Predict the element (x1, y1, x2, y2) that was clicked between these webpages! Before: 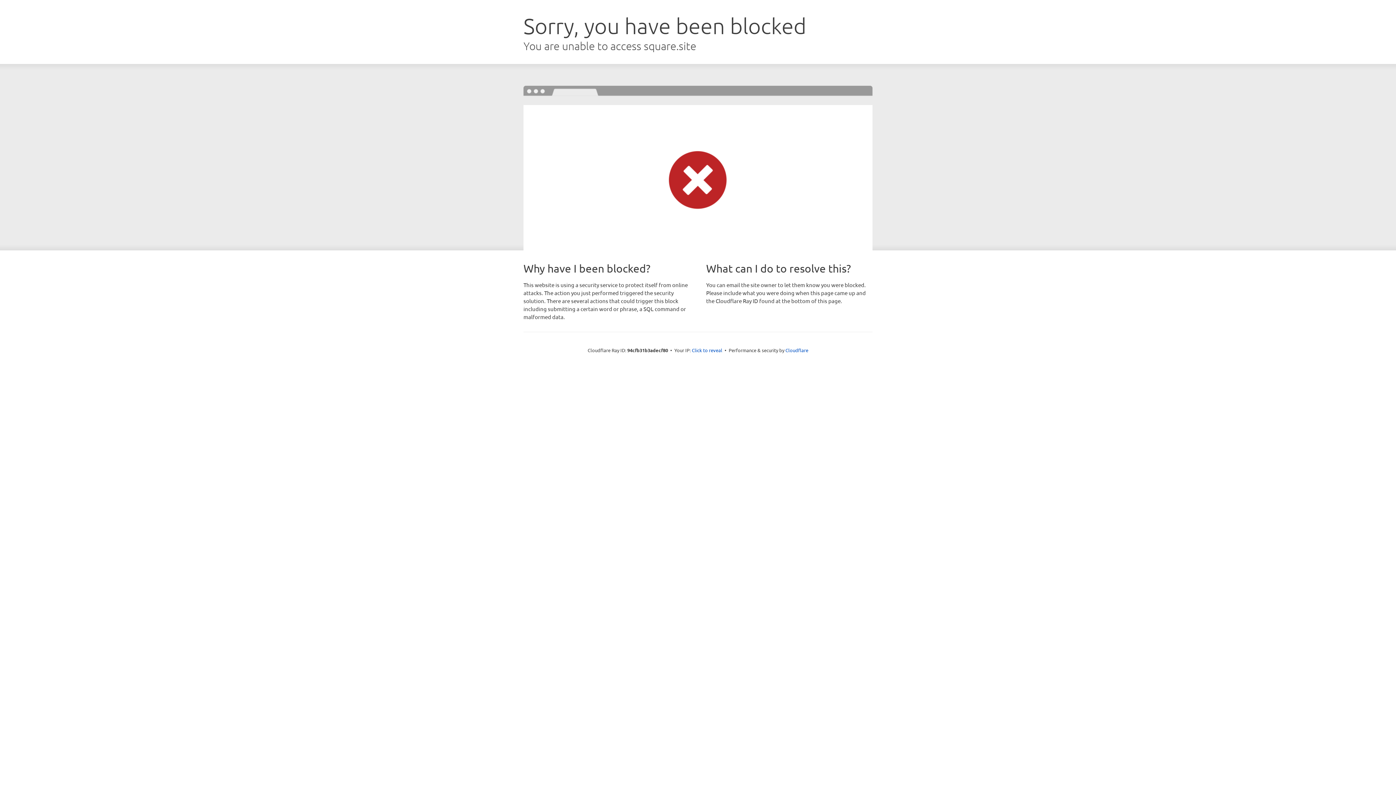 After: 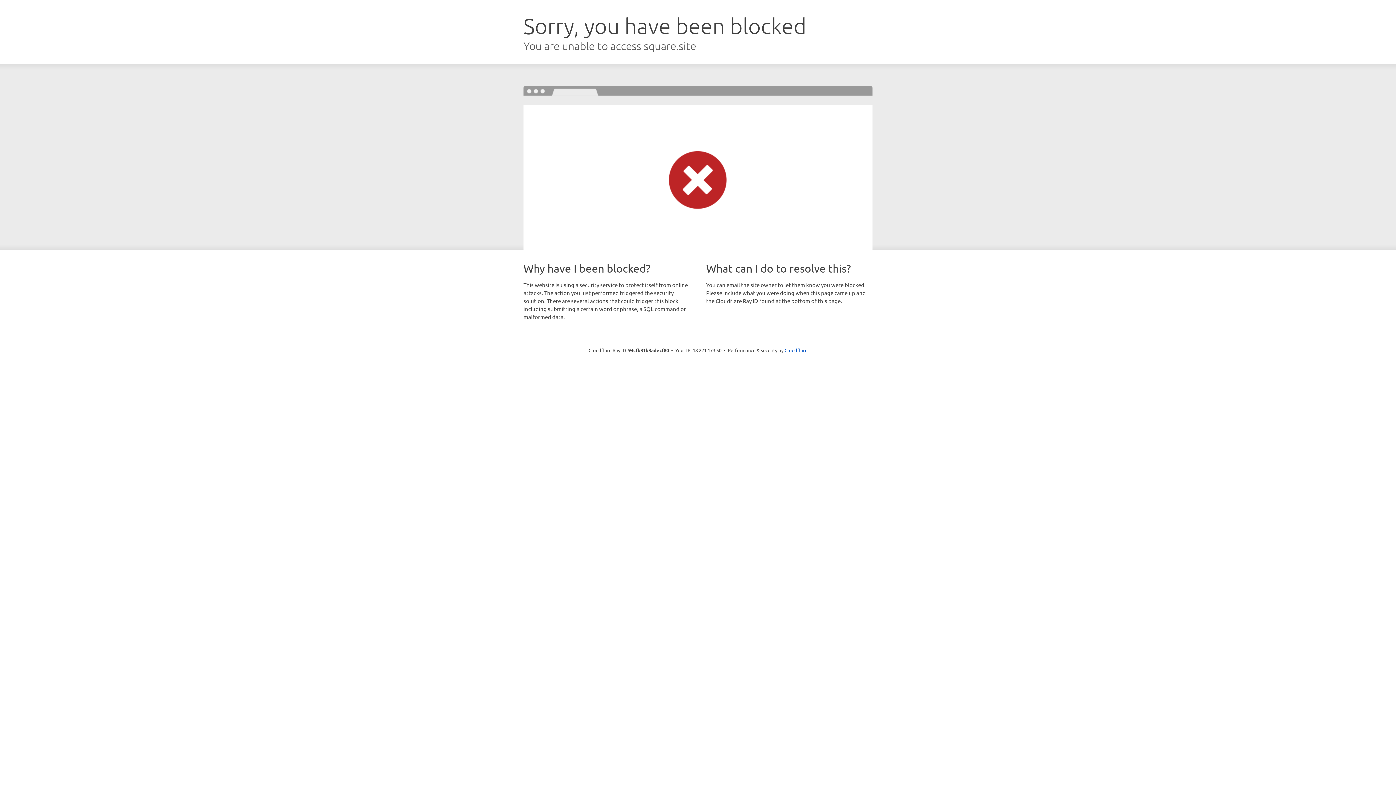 Action: label: Click to reveal bbox: (692, 346, 722, 353)